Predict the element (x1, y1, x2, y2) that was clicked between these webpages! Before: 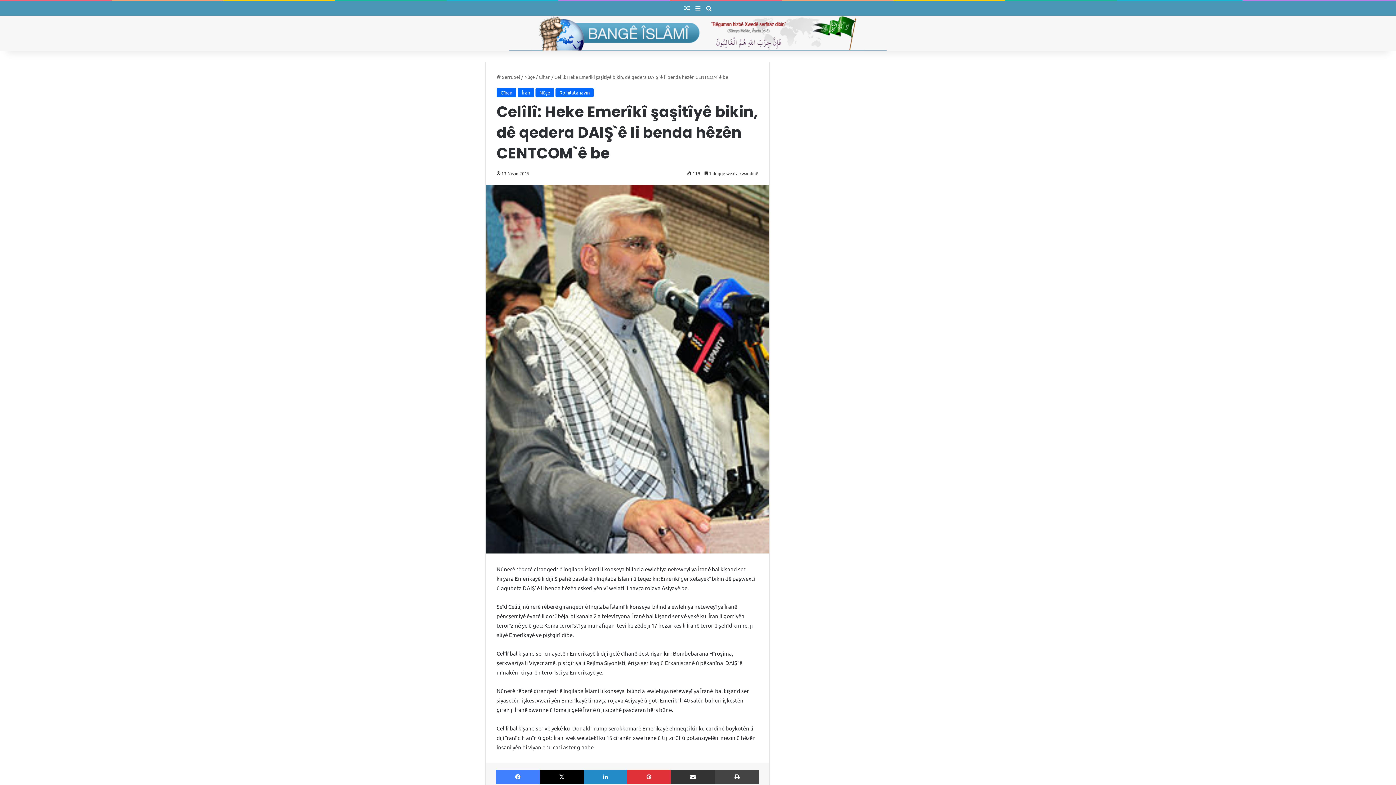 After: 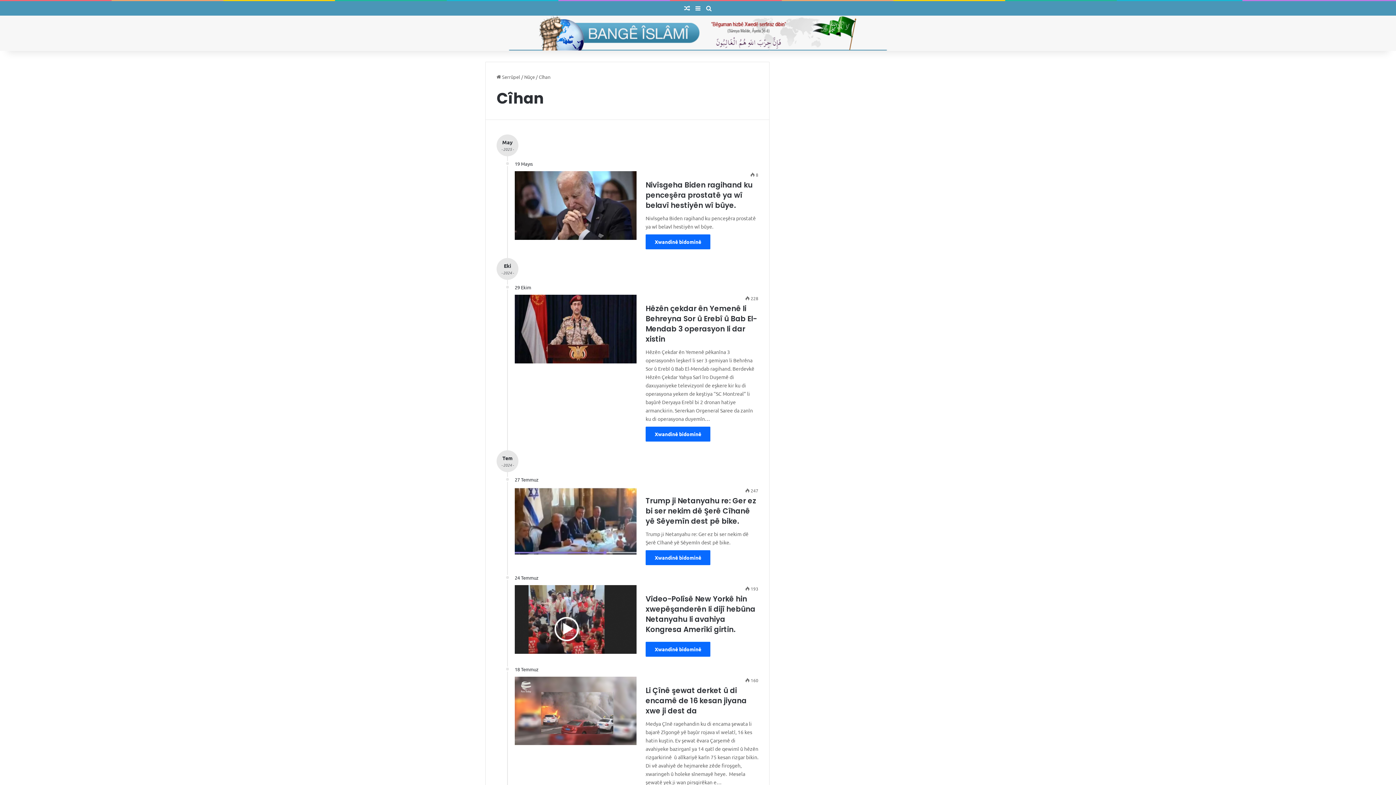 Action: label: Cîhan bbox: (538, 73, 550, 80)